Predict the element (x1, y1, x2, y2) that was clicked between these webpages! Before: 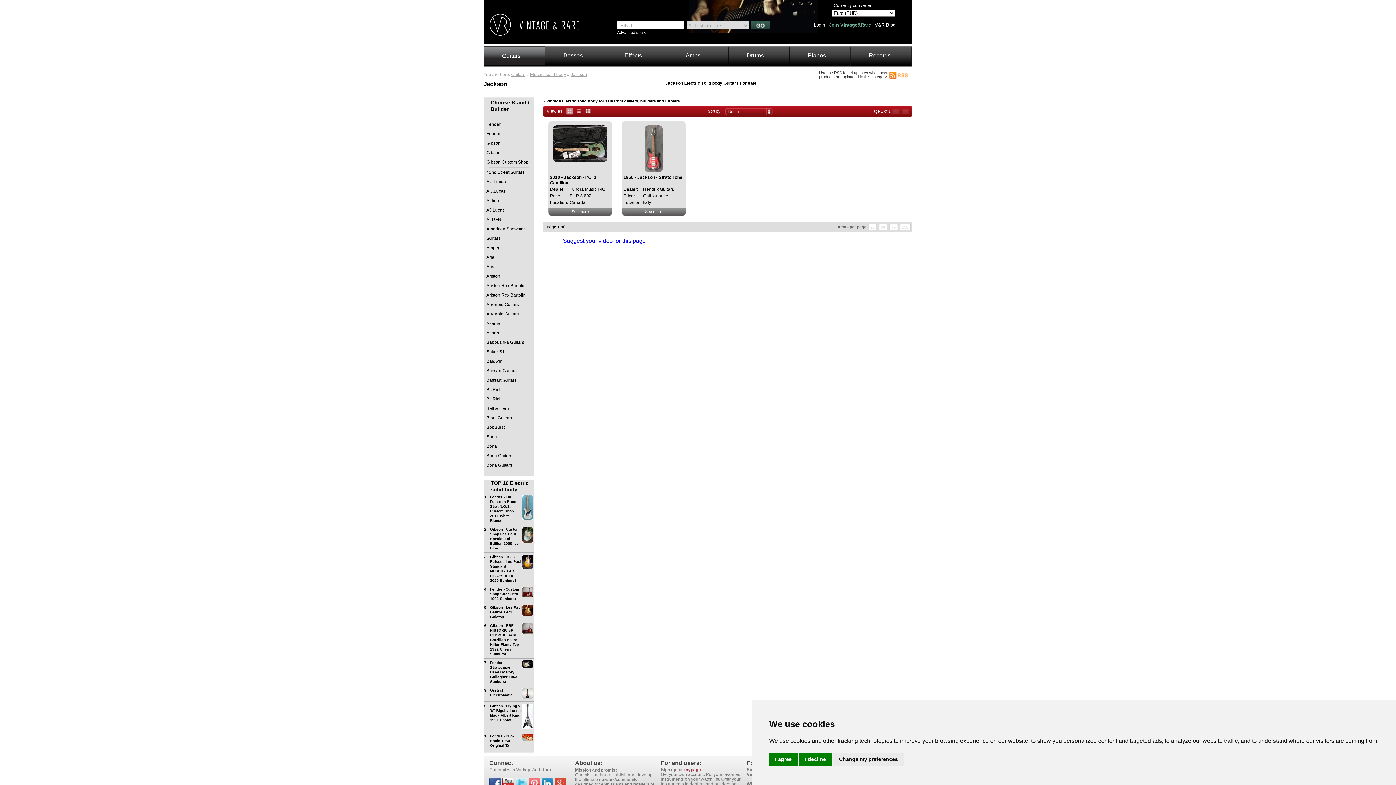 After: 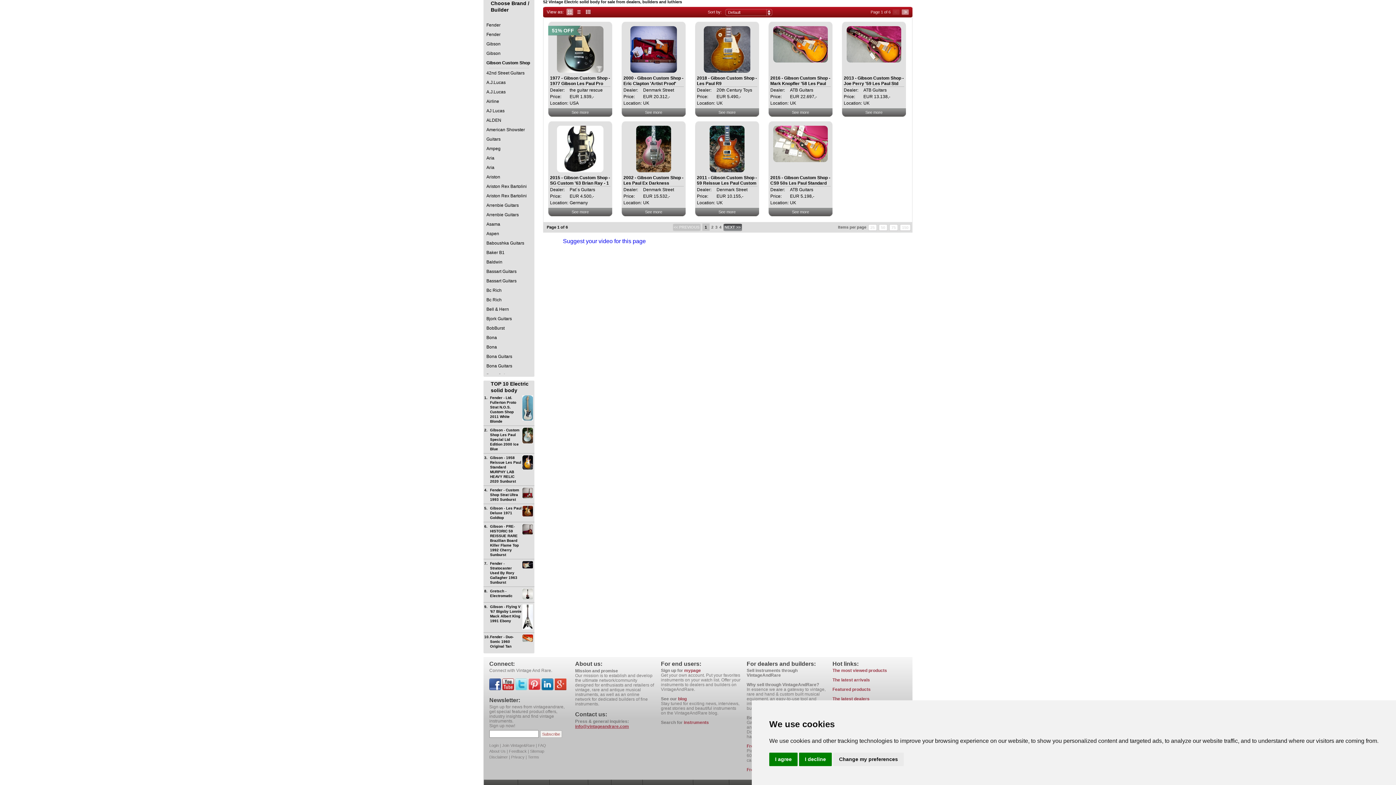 Action: label: Gibson Custom Shop bbox: (483, 157, 534, 166)